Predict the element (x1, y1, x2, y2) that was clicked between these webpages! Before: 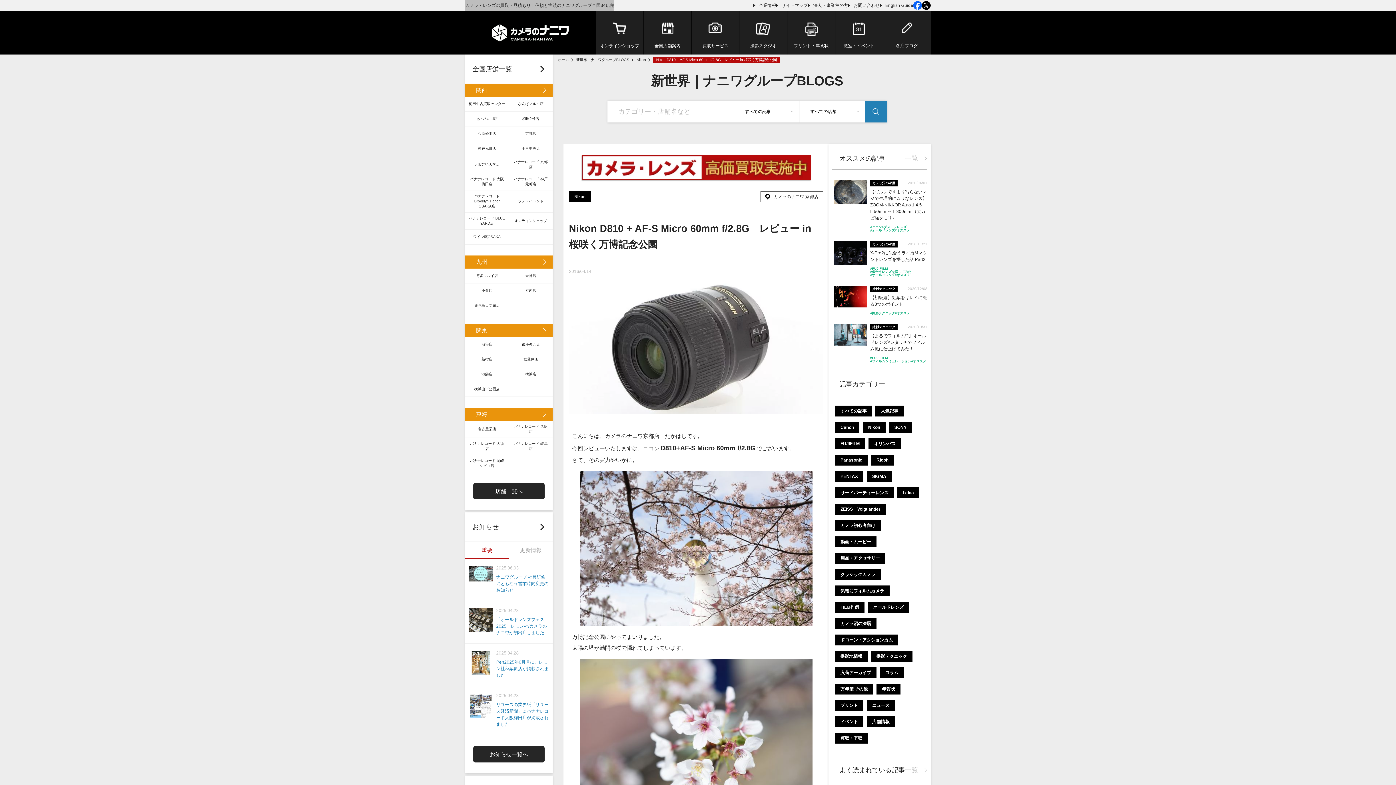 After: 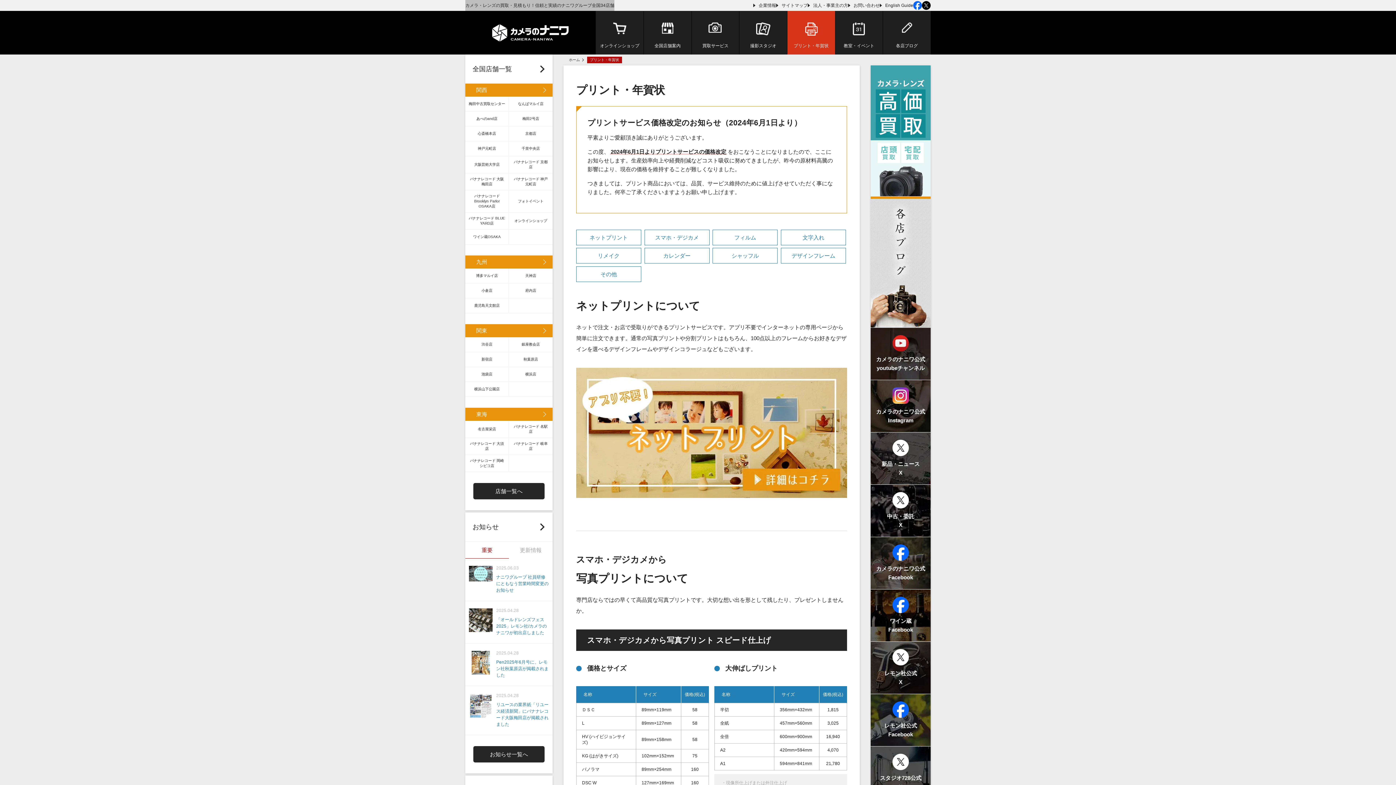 Action: label: プリント・年賀状 bbox: (787, 10, 835, 54)